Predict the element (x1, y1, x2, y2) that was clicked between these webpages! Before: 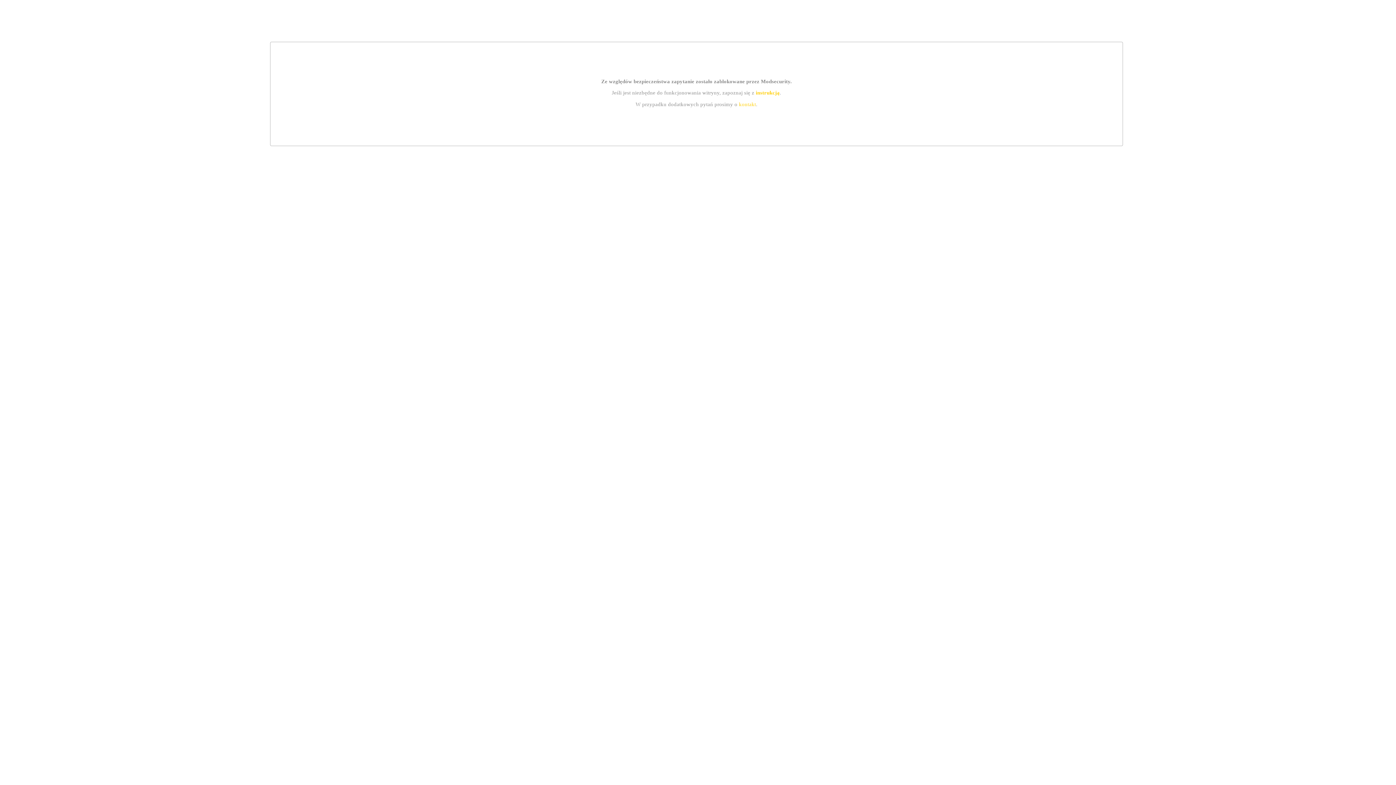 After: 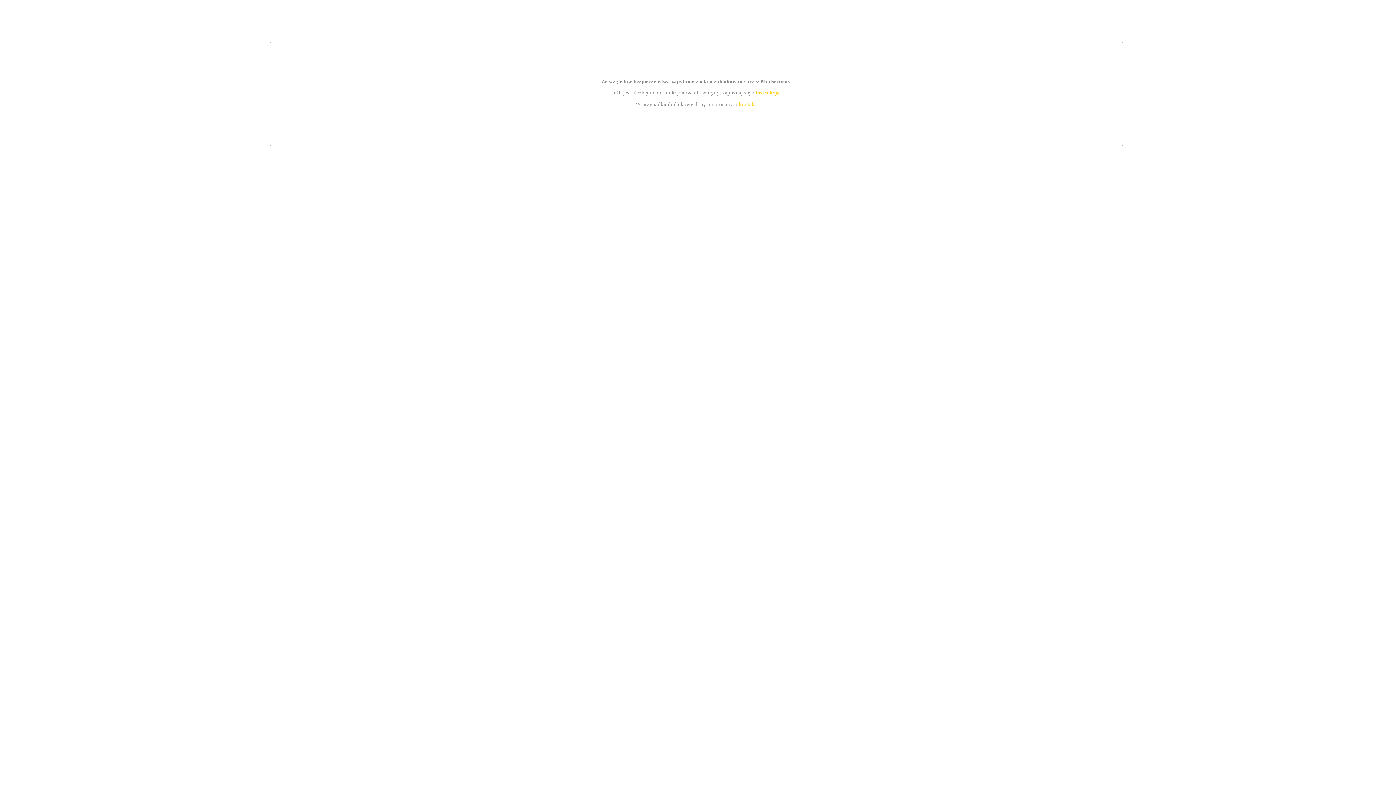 Action: label: kontakt bbox: (739, 101, 756, 107)